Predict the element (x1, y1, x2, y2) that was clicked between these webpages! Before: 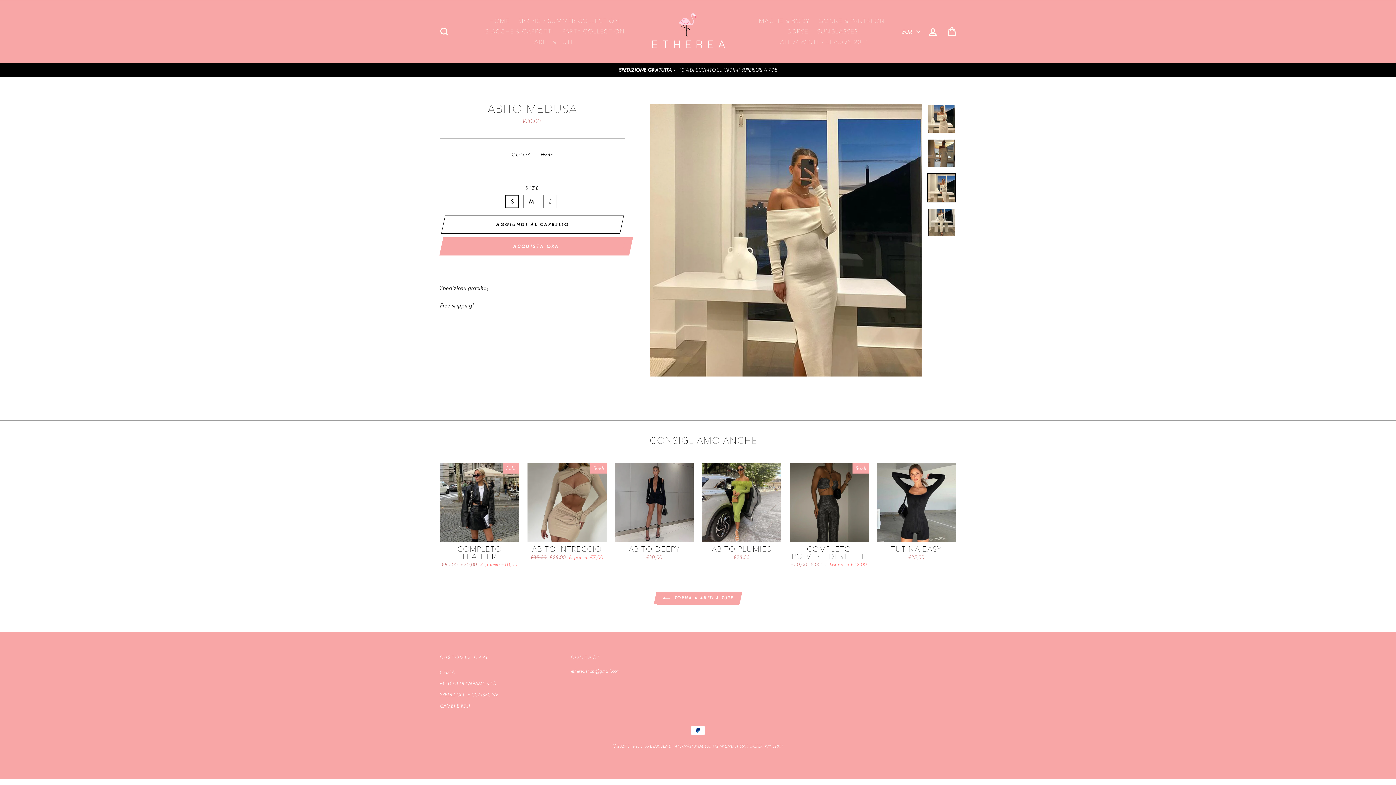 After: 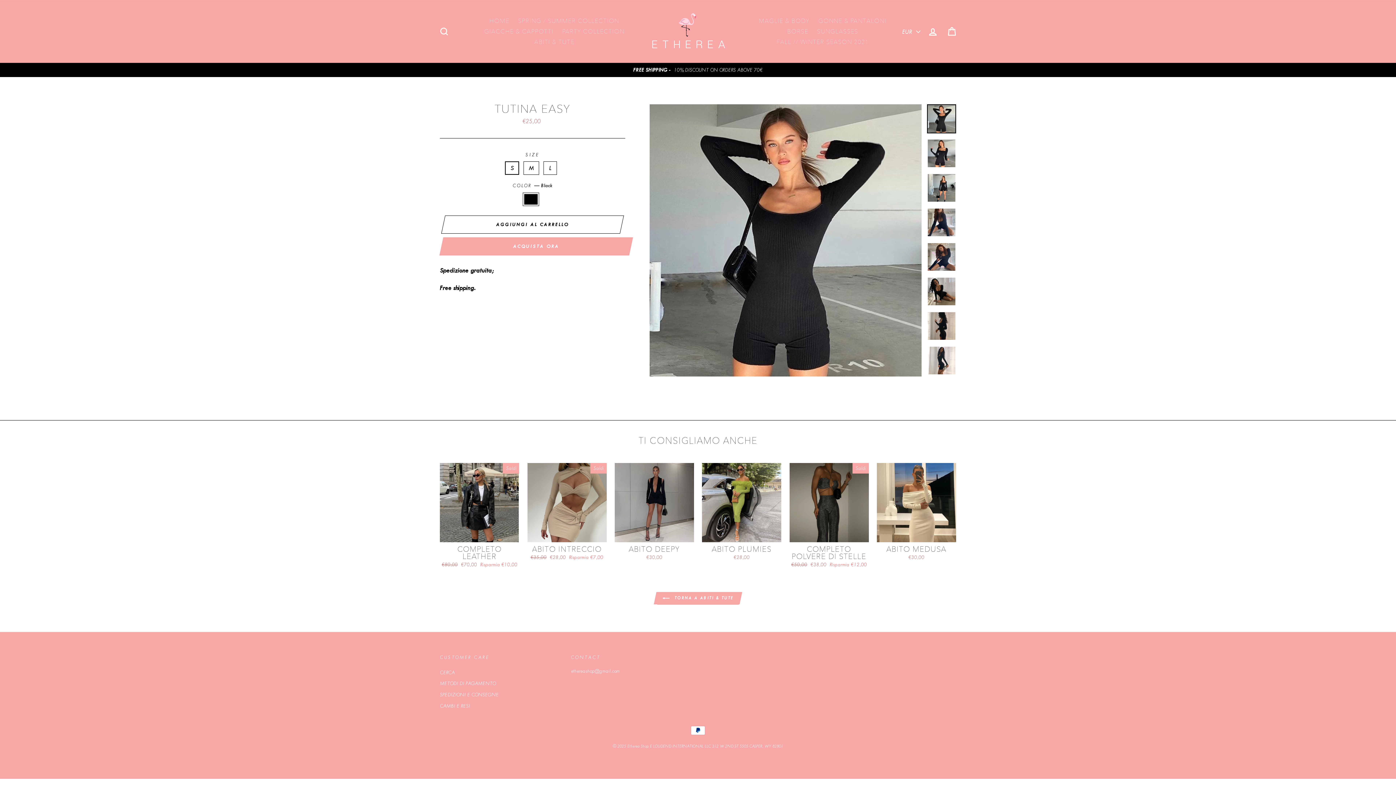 Action: bbox: (876, 463, 956, 563) label: TUTINA EASY
€25,00